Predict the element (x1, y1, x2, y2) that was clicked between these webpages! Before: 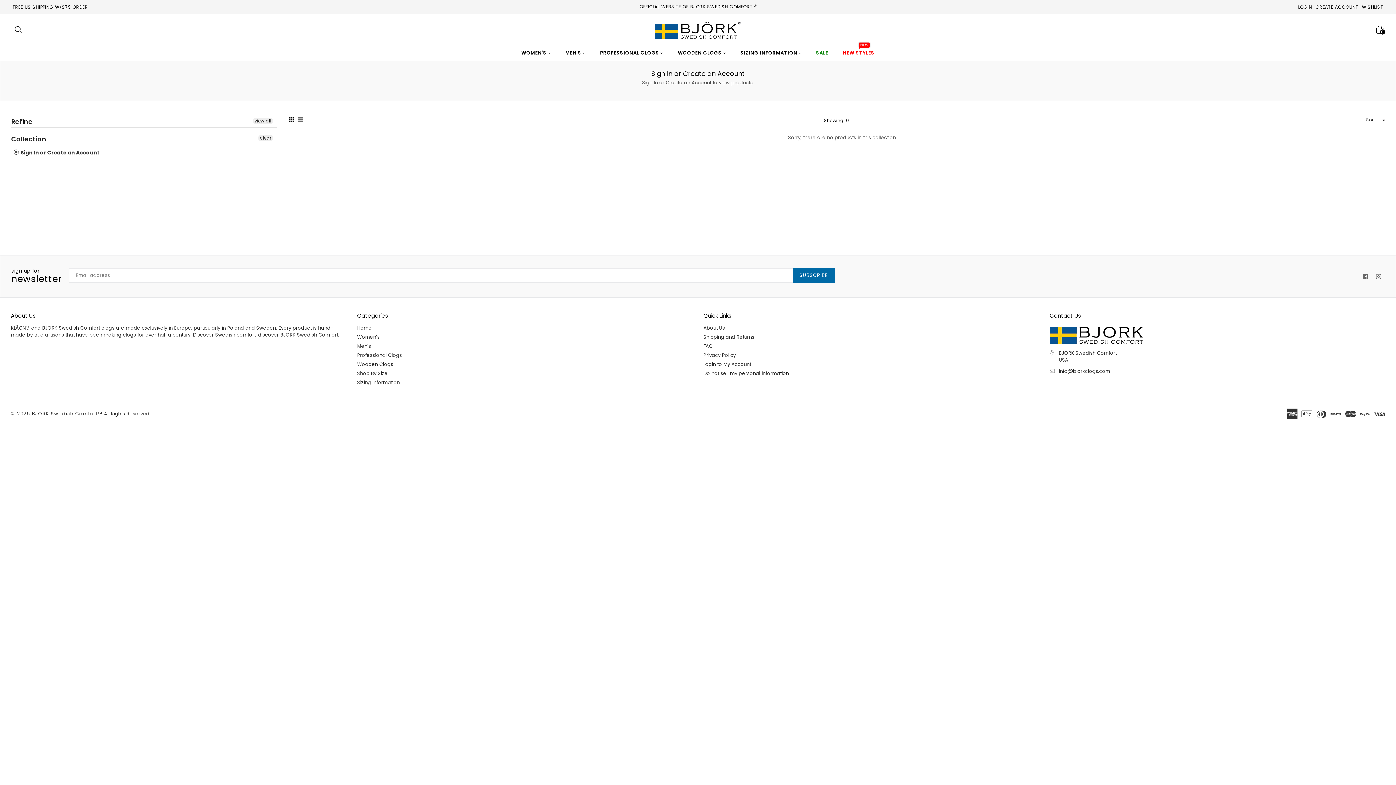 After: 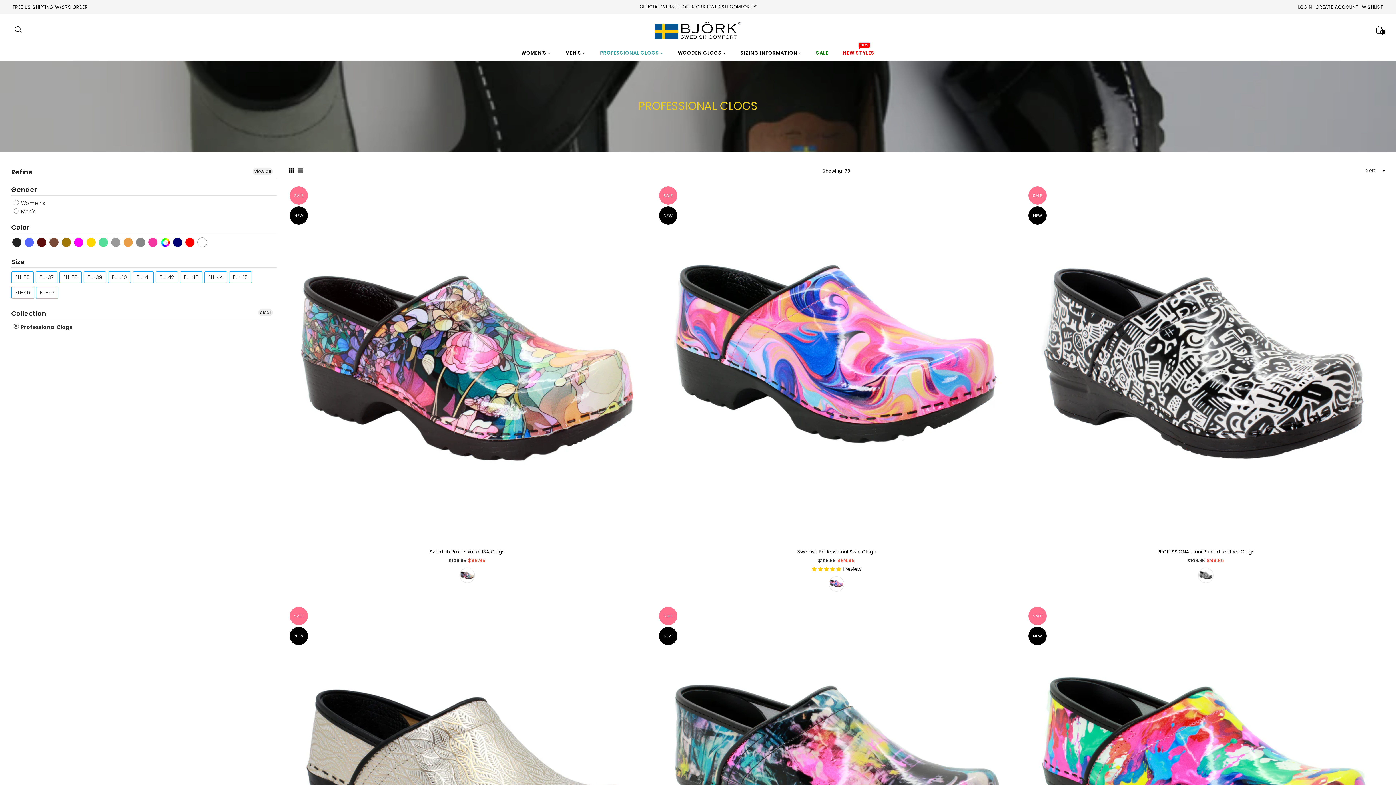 Action: label: PROFESSIONAL CLOGS  bbox: (592, 45, 670, 60)